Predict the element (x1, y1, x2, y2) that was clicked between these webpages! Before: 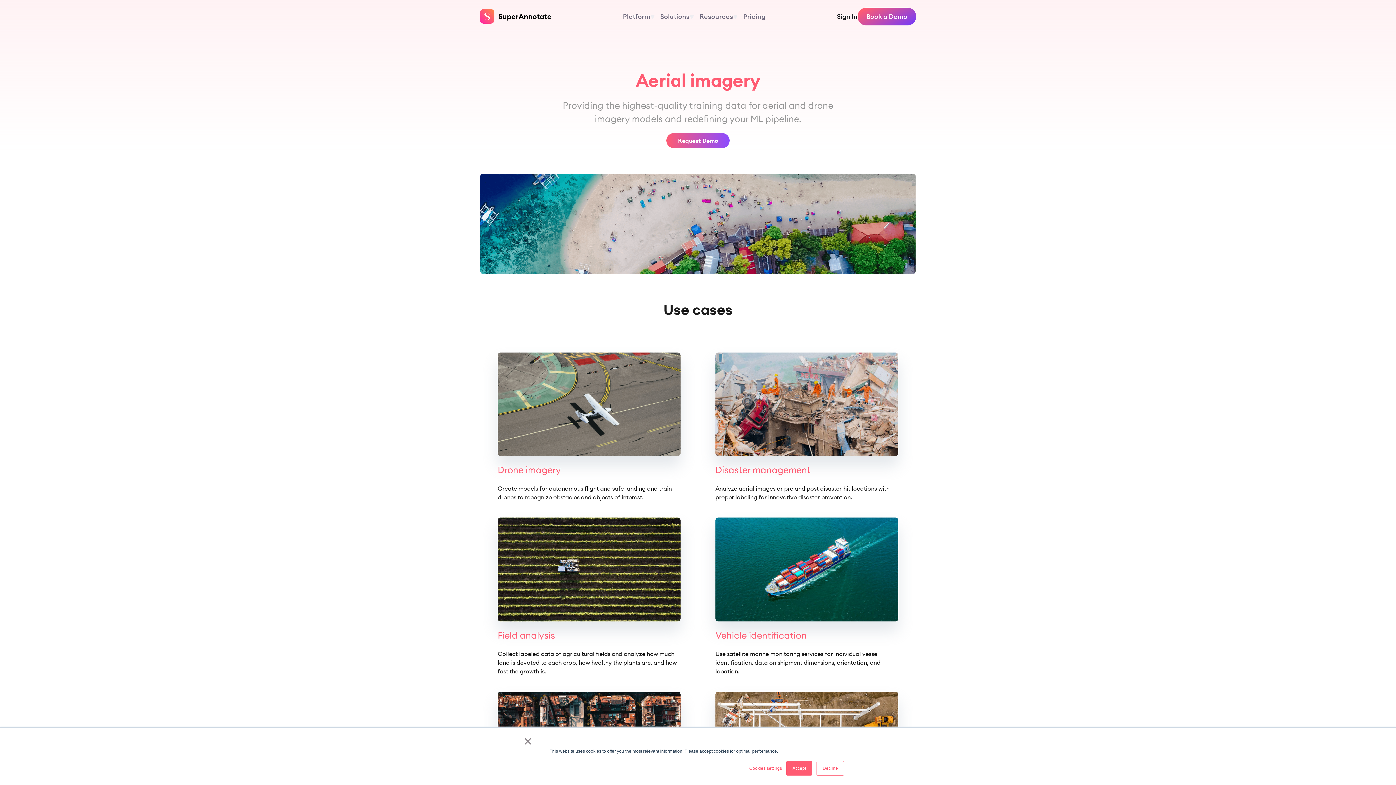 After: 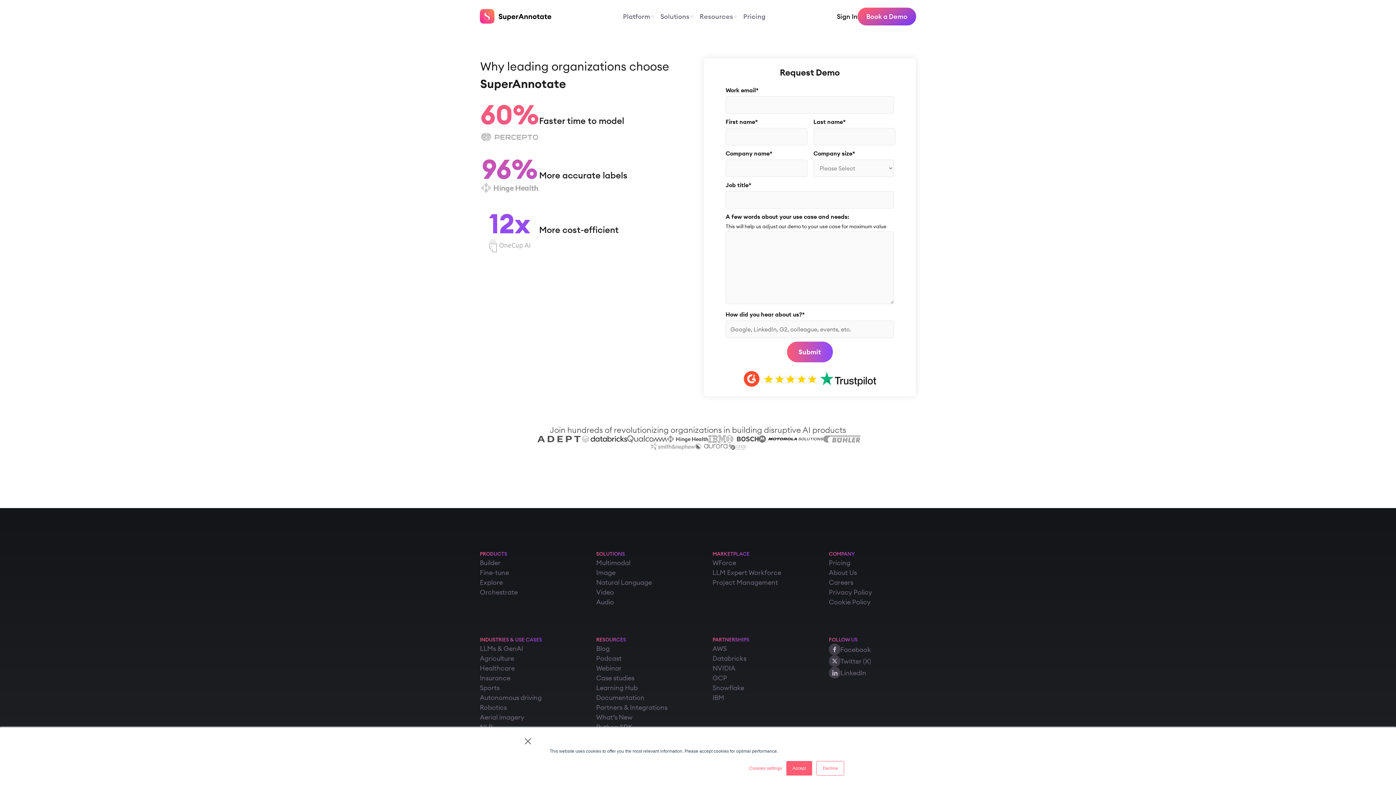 Action: label: Book a Demo bbox: (857, 7, 916, 25)